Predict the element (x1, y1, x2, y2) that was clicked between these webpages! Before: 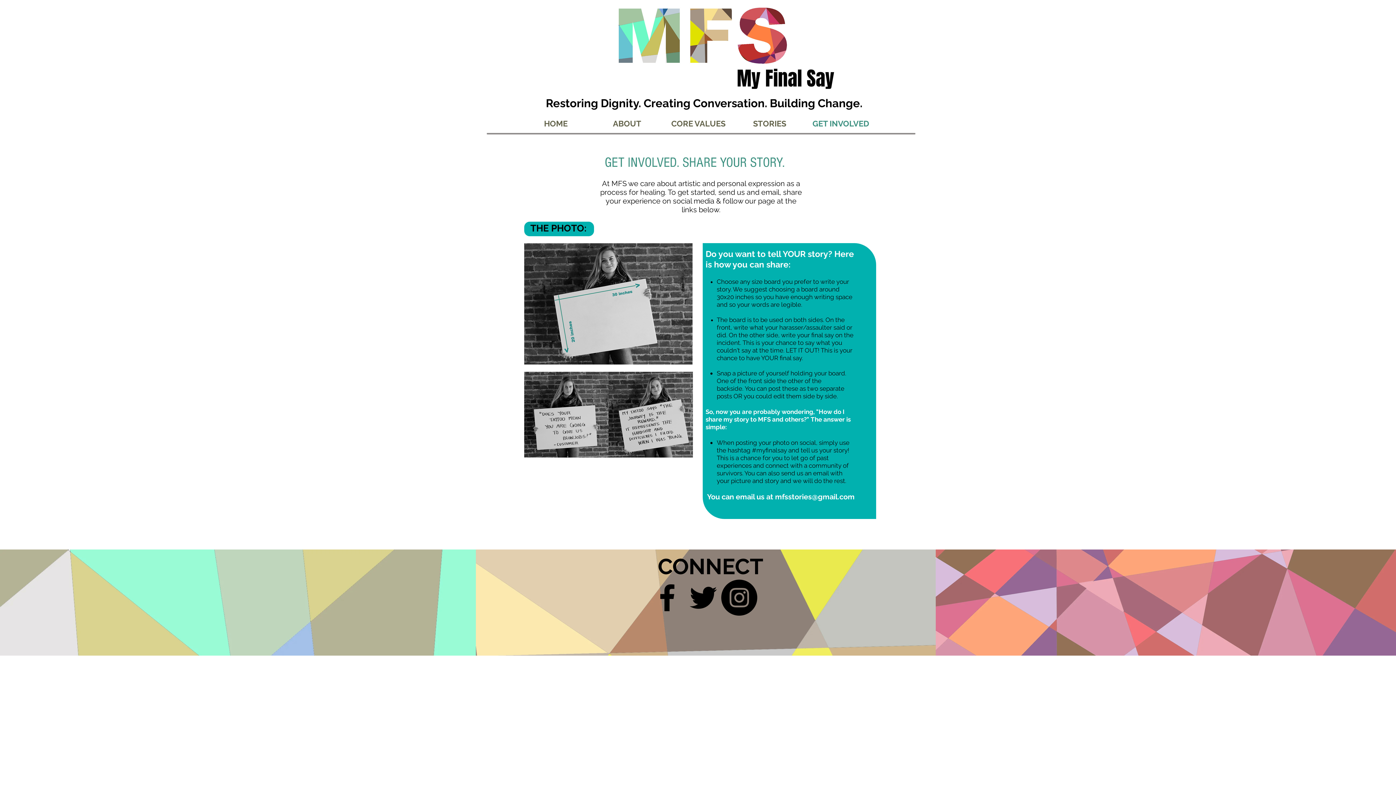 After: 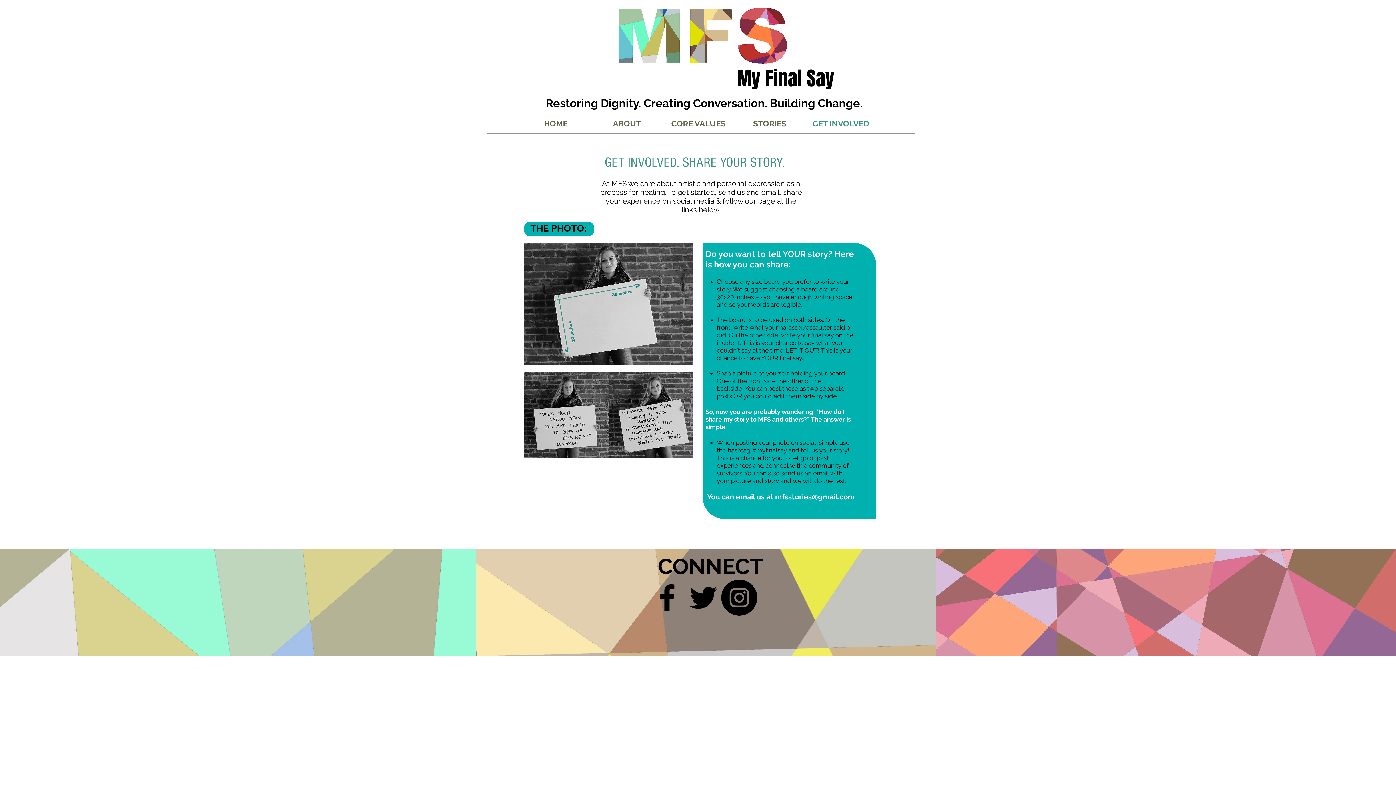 Action: label: Black Facebook Icon bbox: (649, 580, 685, 616)